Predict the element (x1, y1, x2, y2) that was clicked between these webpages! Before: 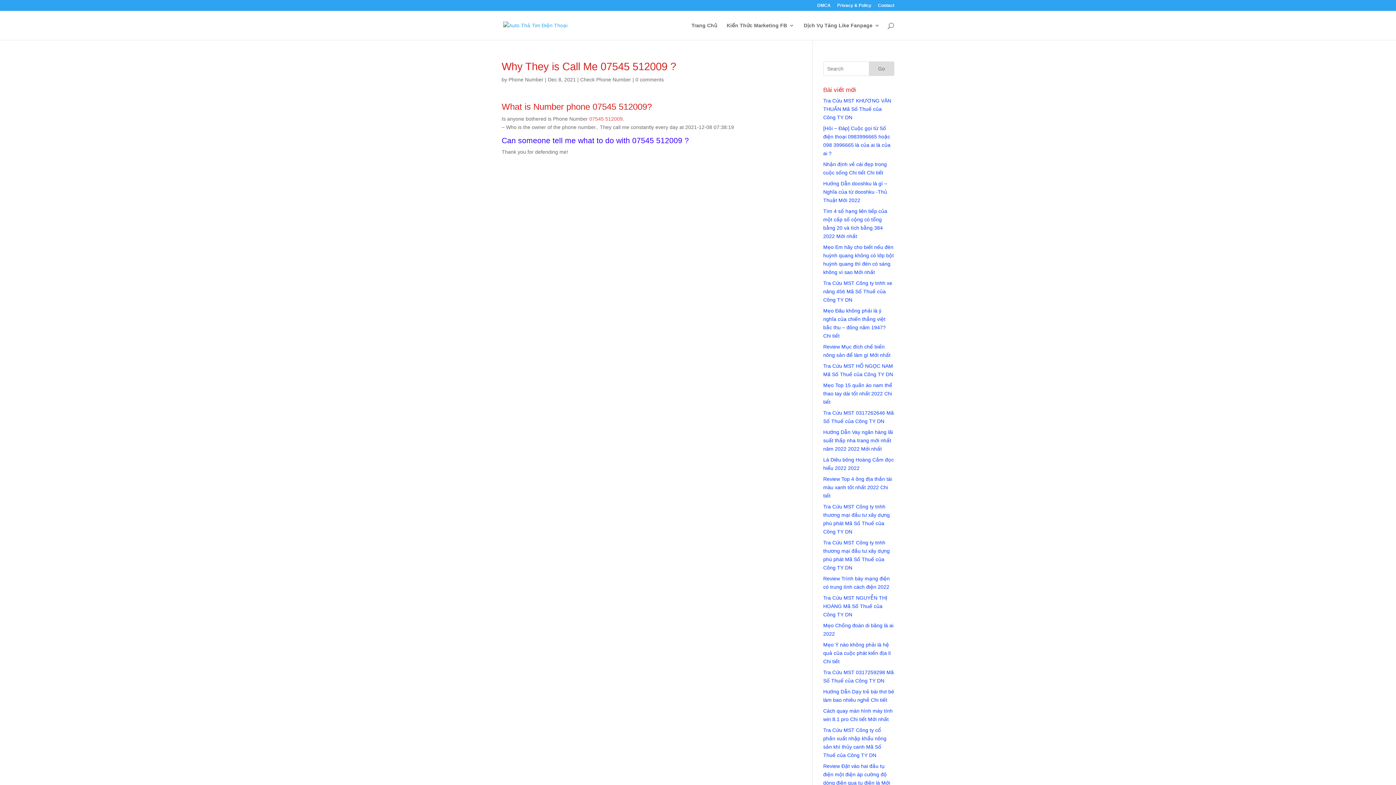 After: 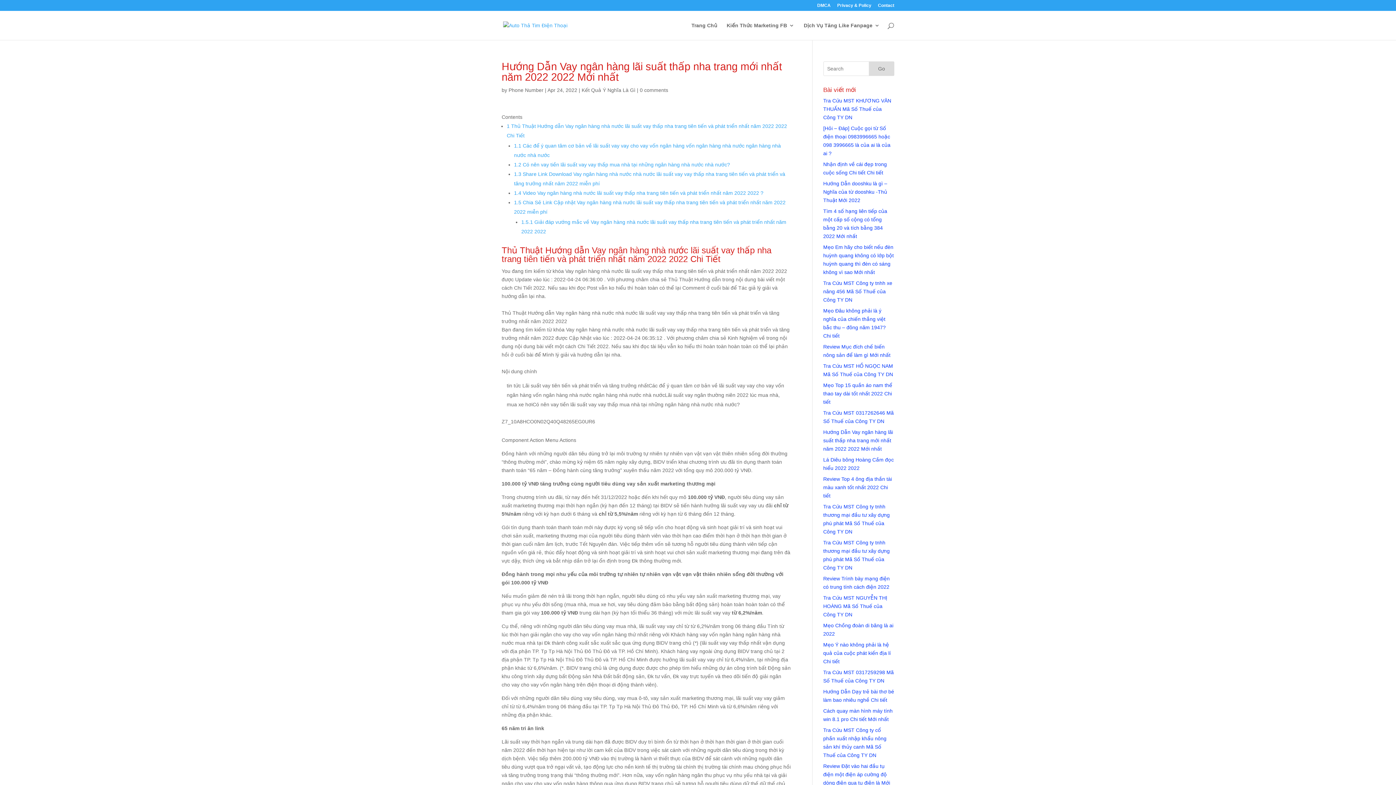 Action: bbox: (823, 429, 893, 452) label: Hướng Dẫn Vay ngân hàng lãi suất thấp nha trang mới nhất năm 2022 2022 Mới nhất